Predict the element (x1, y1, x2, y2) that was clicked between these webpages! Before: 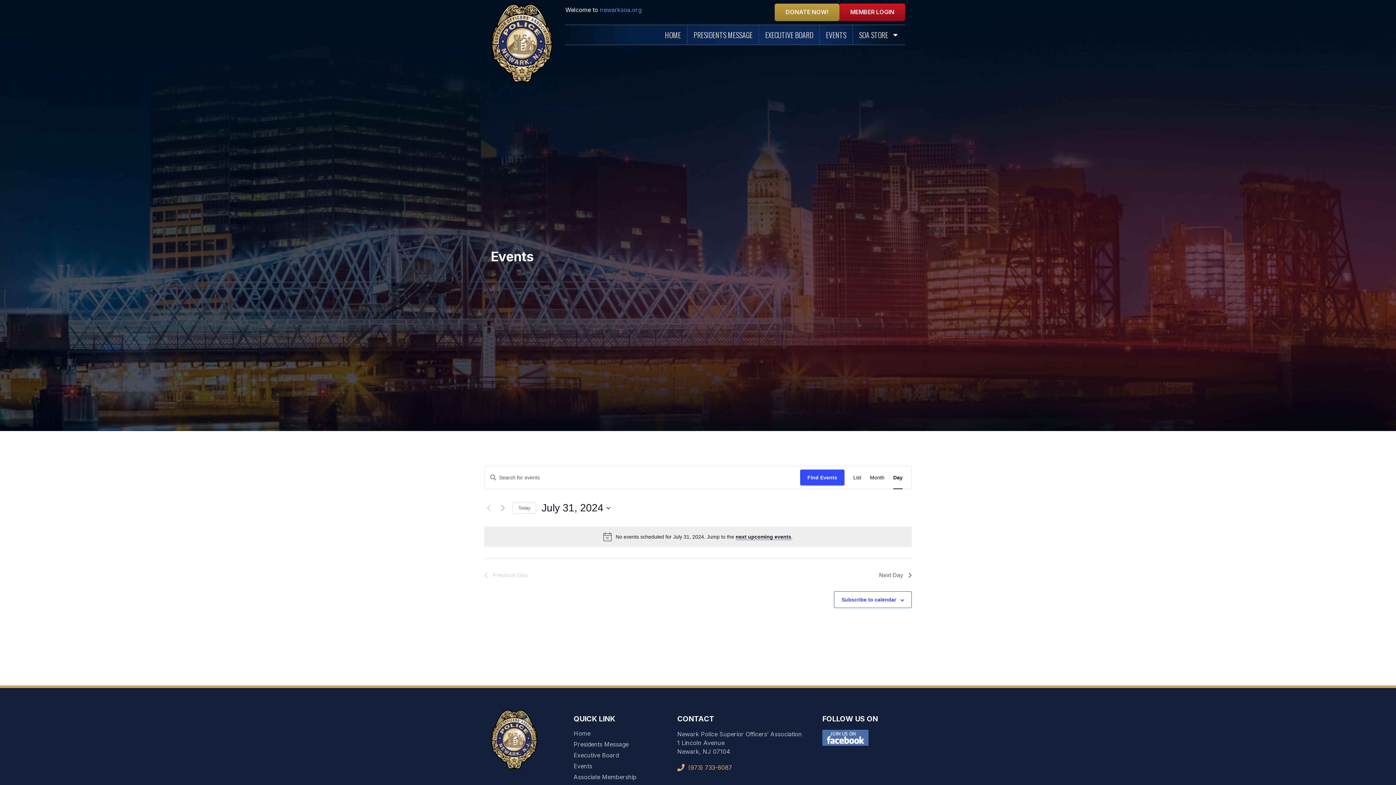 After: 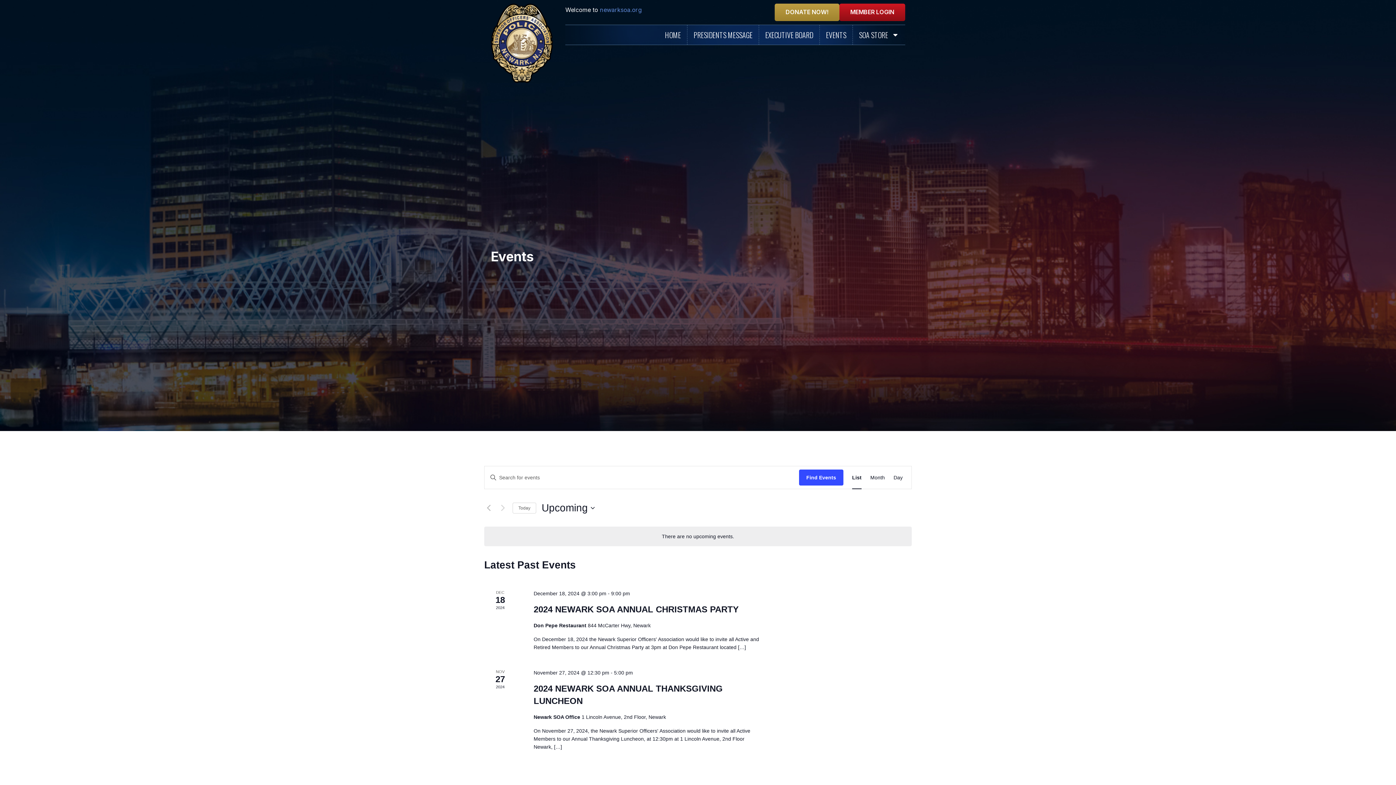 Action: bbox: (573, 762, 677, 770) label: Events